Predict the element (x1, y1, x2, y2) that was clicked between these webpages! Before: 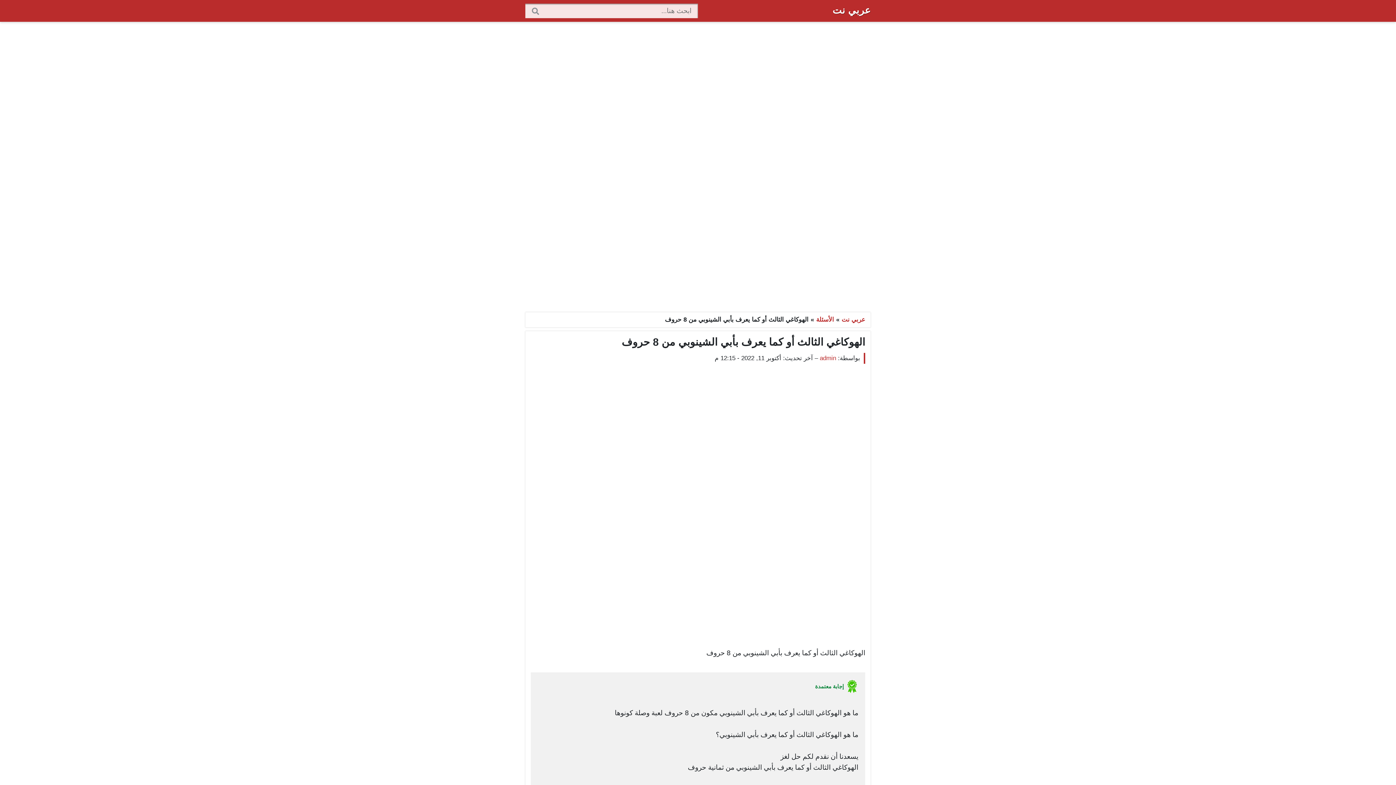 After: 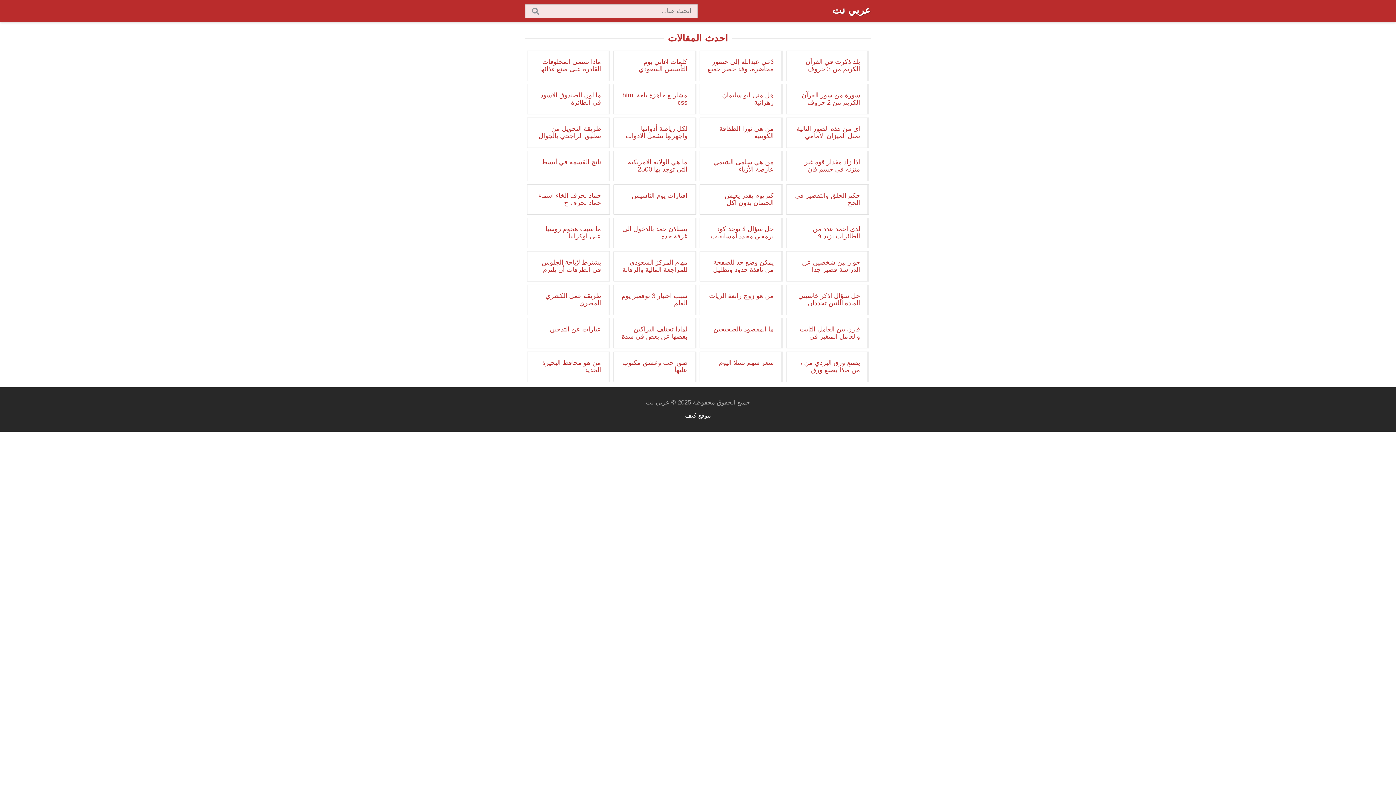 Action: label: عربي نت bbox: (841, 316, 865, 323)